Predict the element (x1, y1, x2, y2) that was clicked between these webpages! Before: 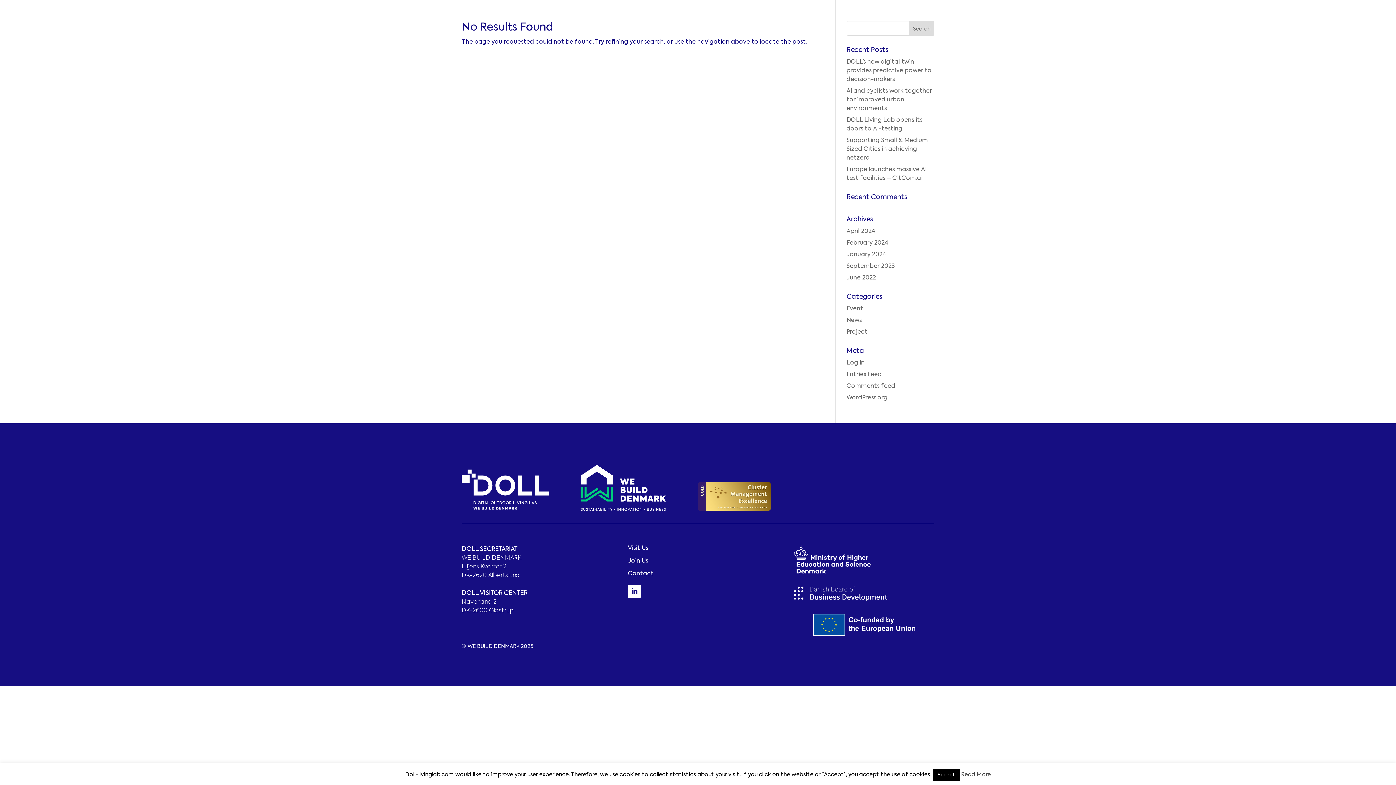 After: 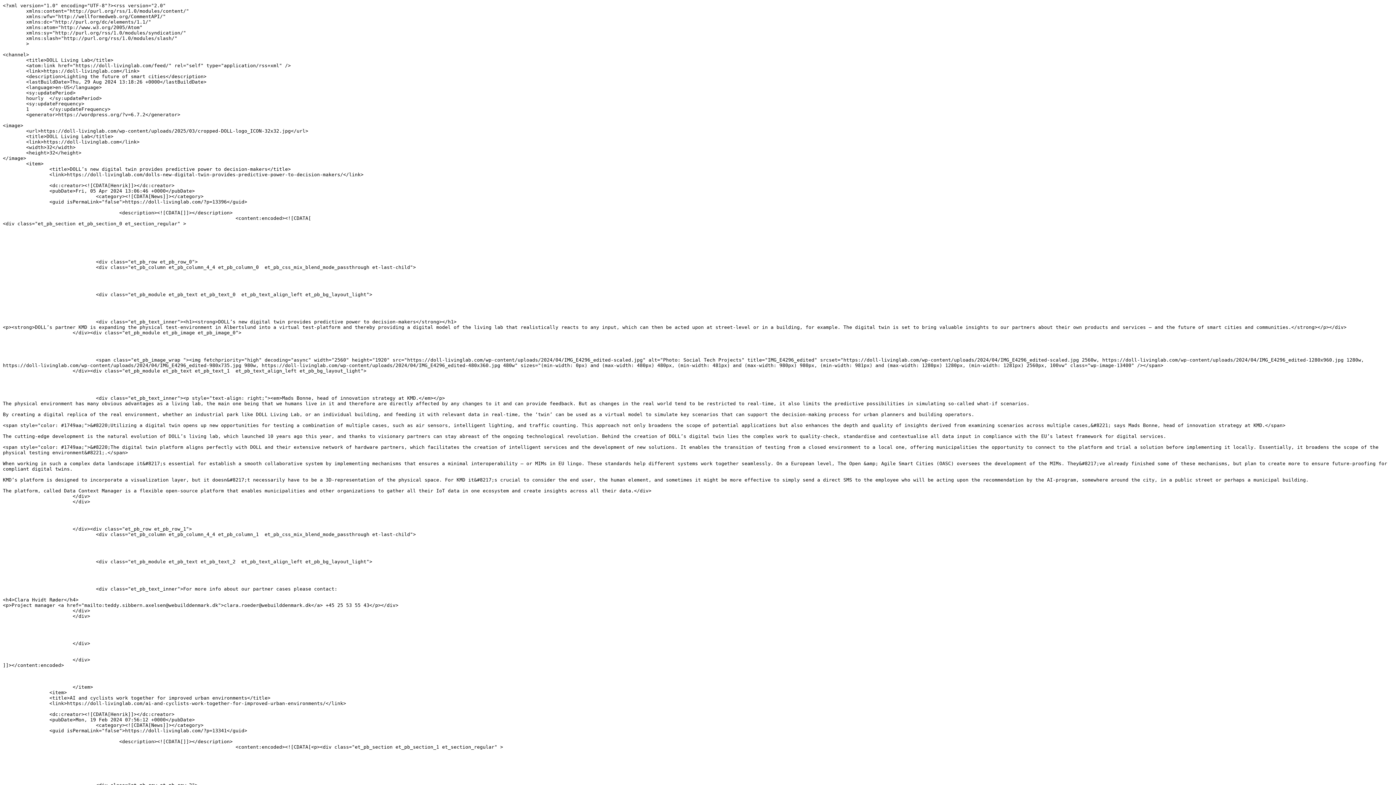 Action: label: Entries feed bbox: (846, 372, 882, 377)